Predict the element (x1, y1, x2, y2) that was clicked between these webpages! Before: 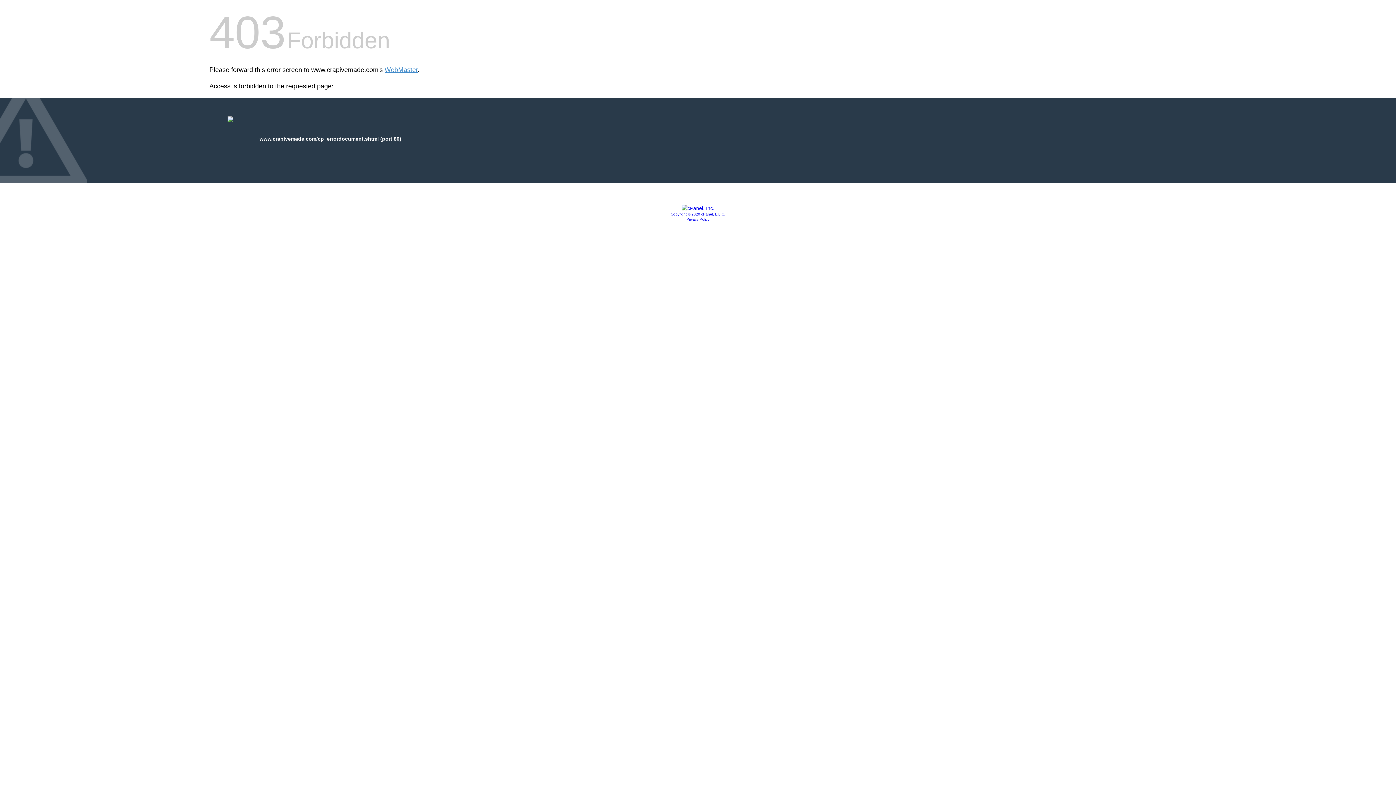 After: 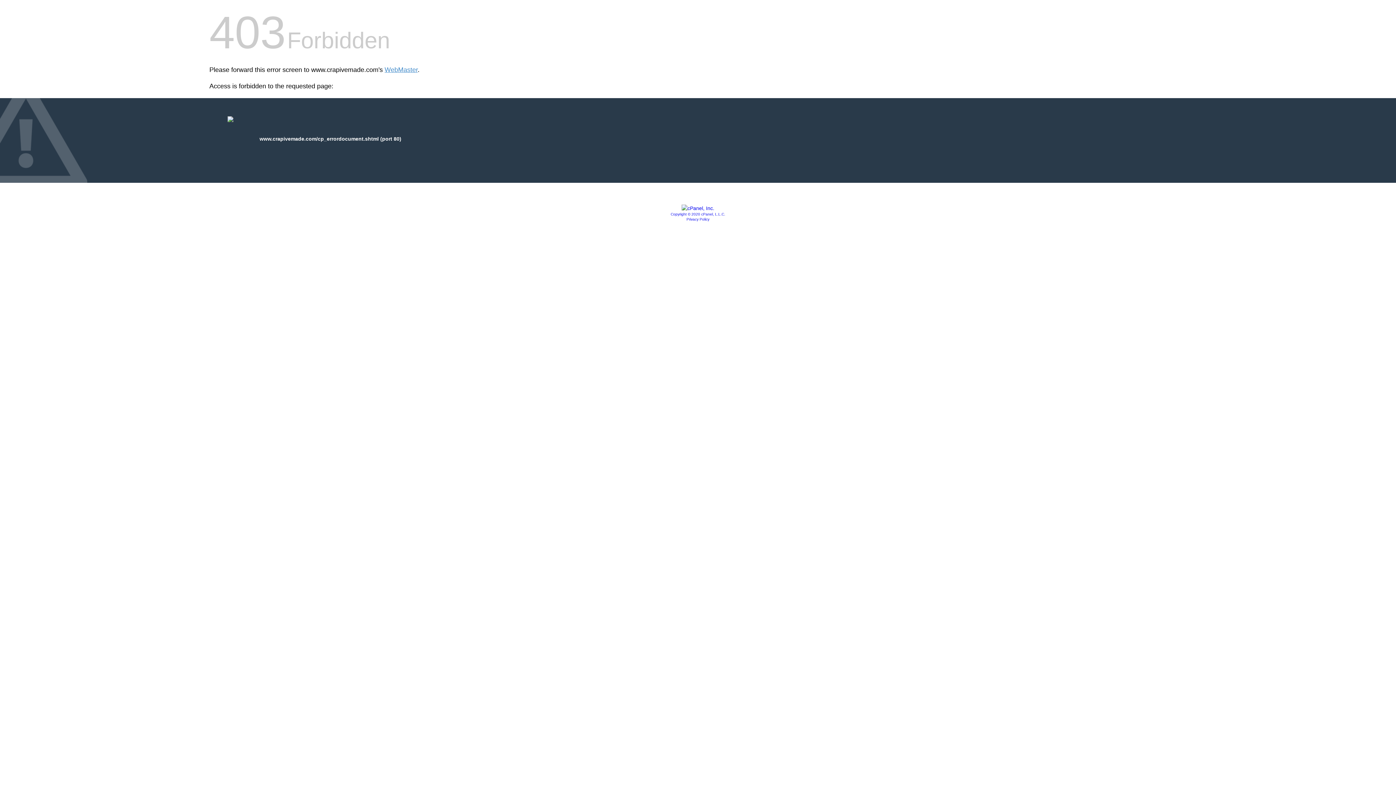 Action: label: Privacy Policy bbox: (686, 217, 709, 221)